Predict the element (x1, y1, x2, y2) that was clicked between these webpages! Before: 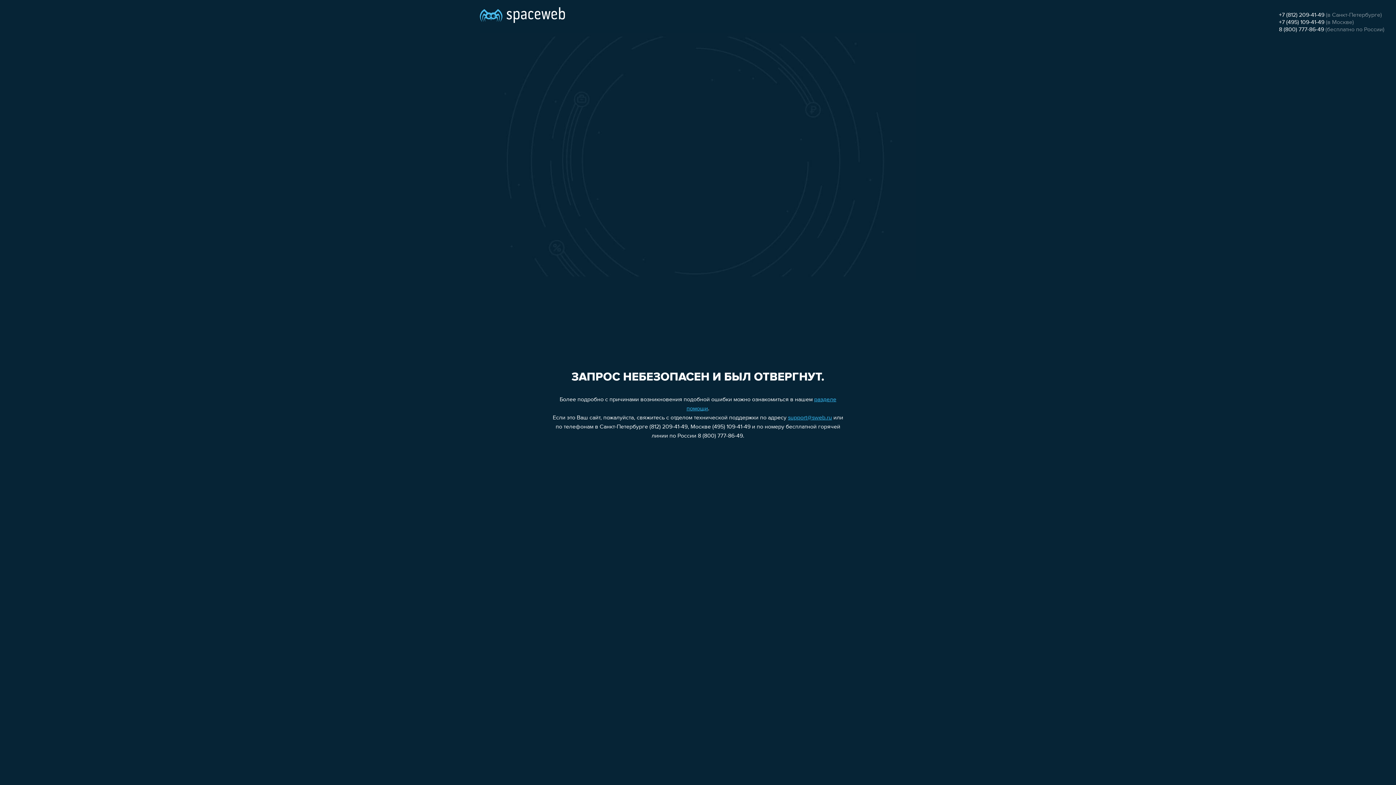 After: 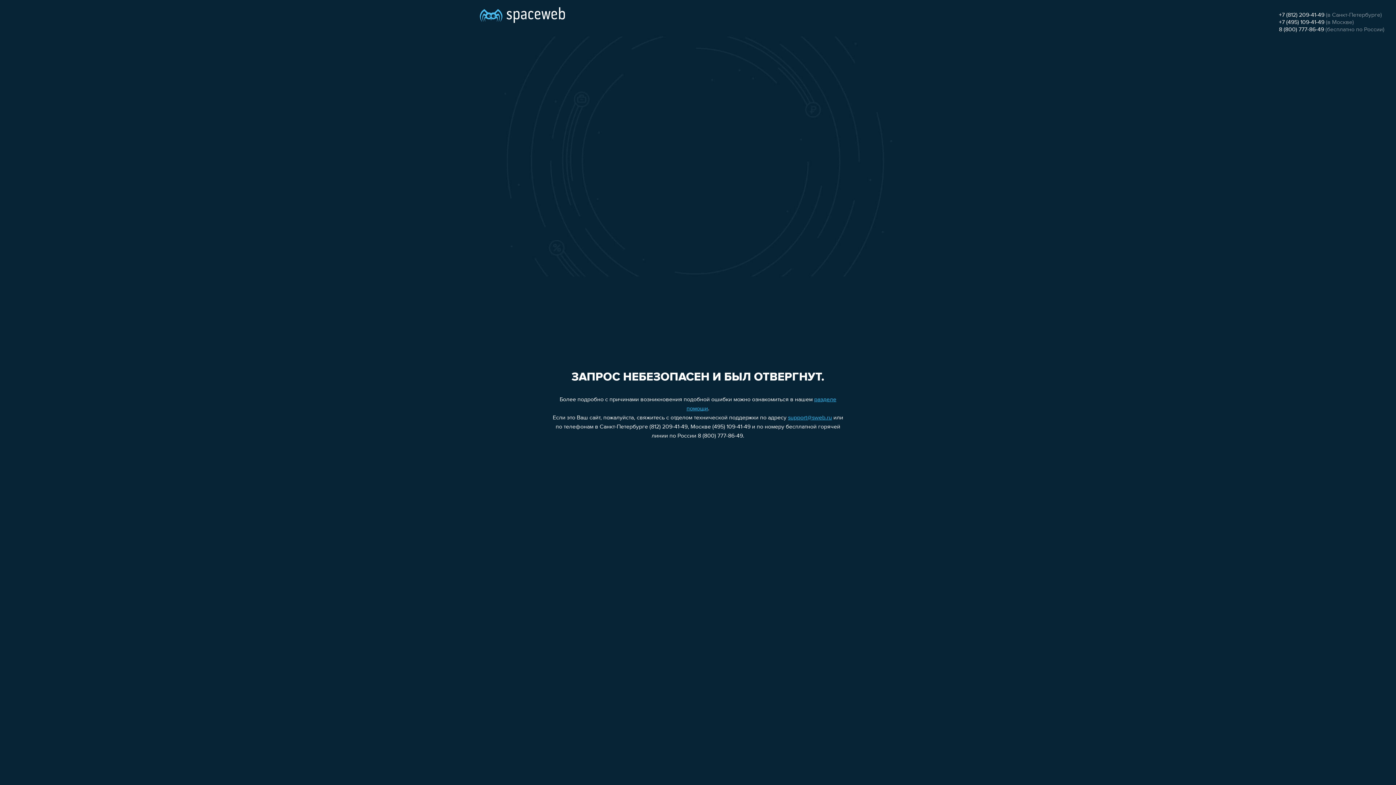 Action: label: 8 (800) 777-86-49 bbox: (1279, 26, 1324, 32)